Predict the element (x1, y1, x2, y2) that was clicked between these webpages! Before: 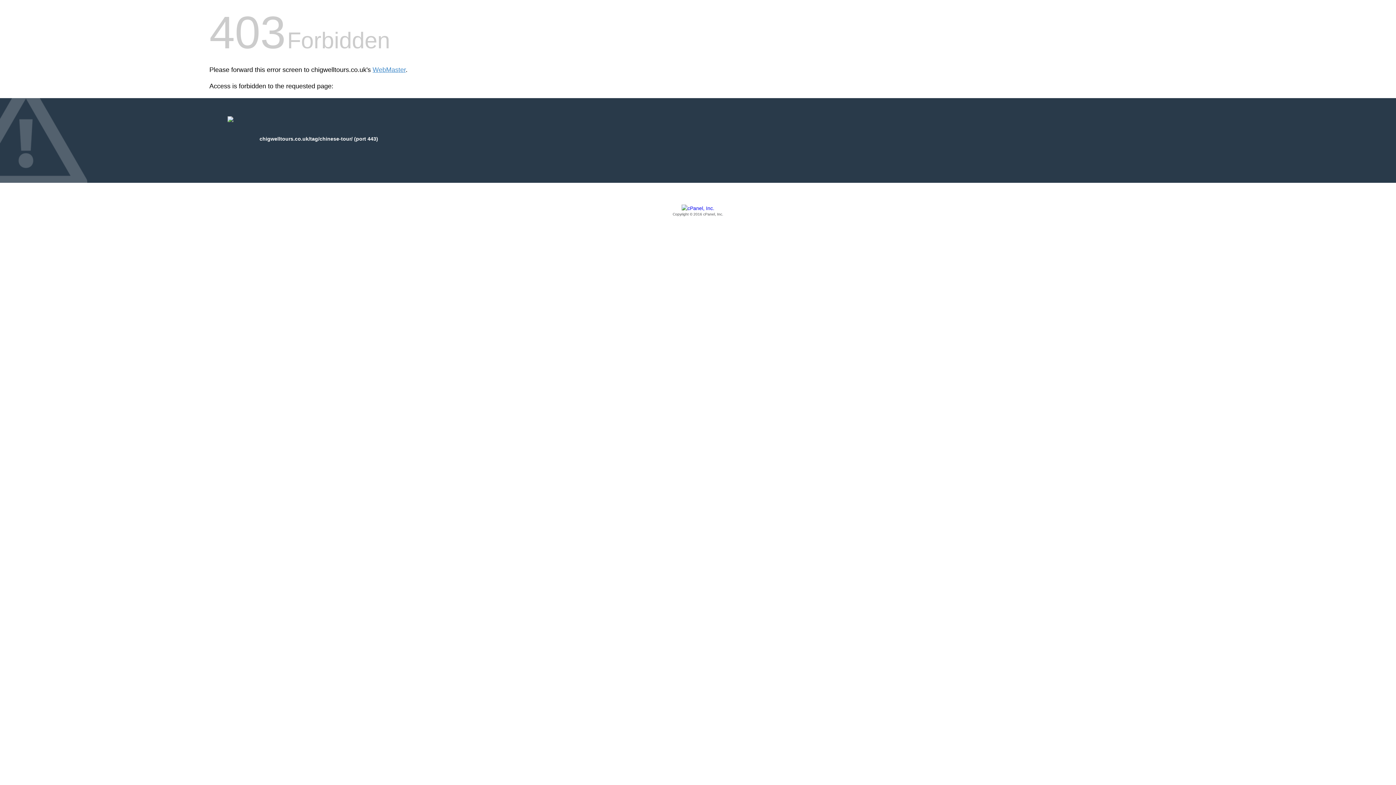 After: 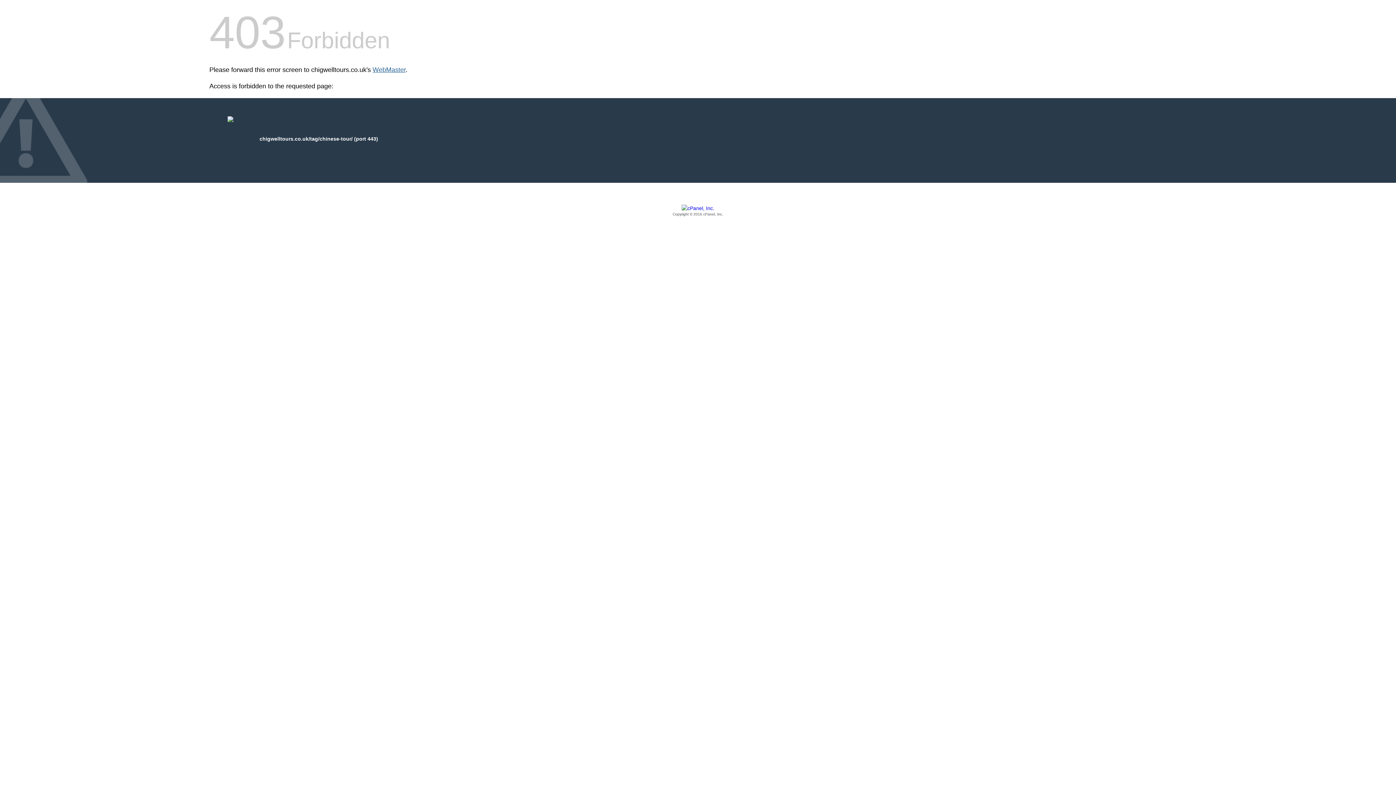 Action: label: WebMaster bbox: (372, 66, 405, 73)